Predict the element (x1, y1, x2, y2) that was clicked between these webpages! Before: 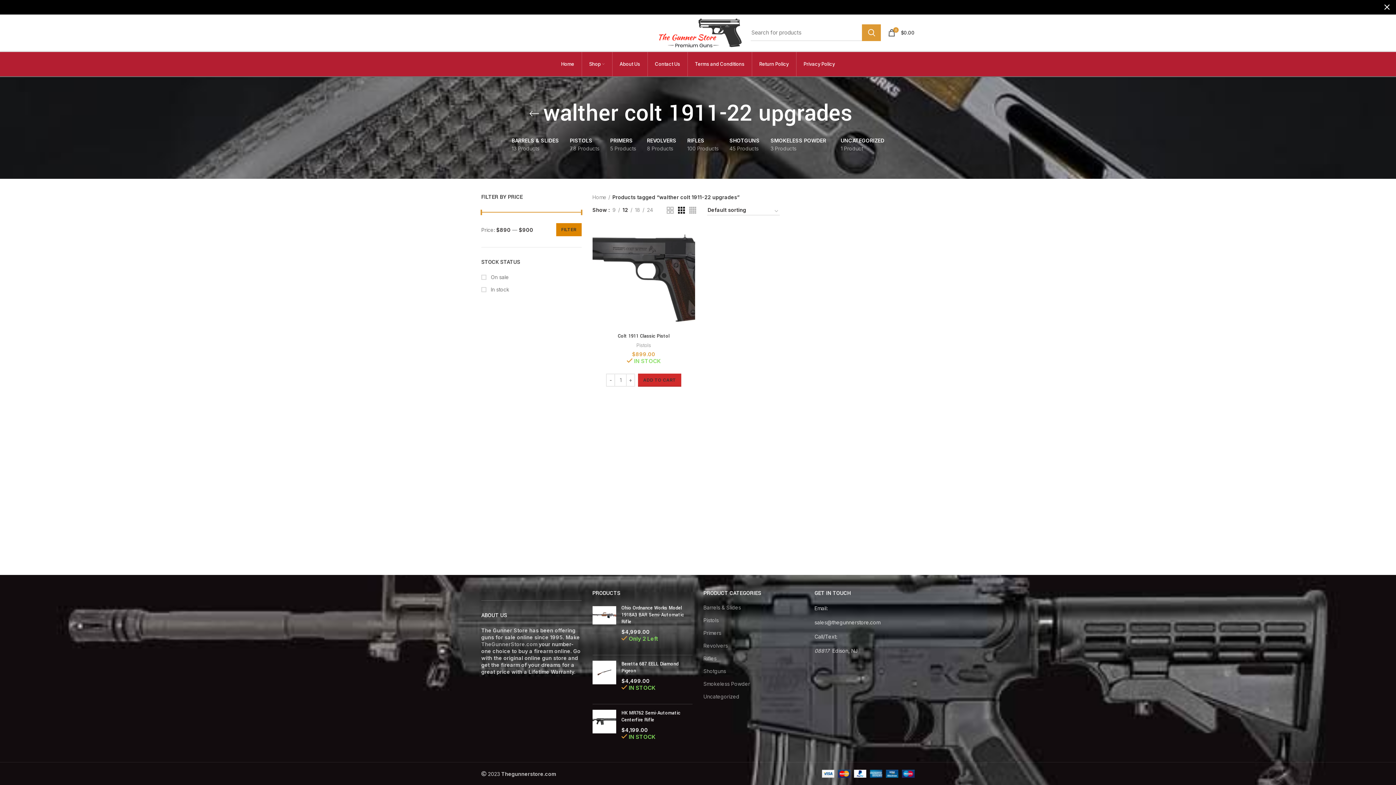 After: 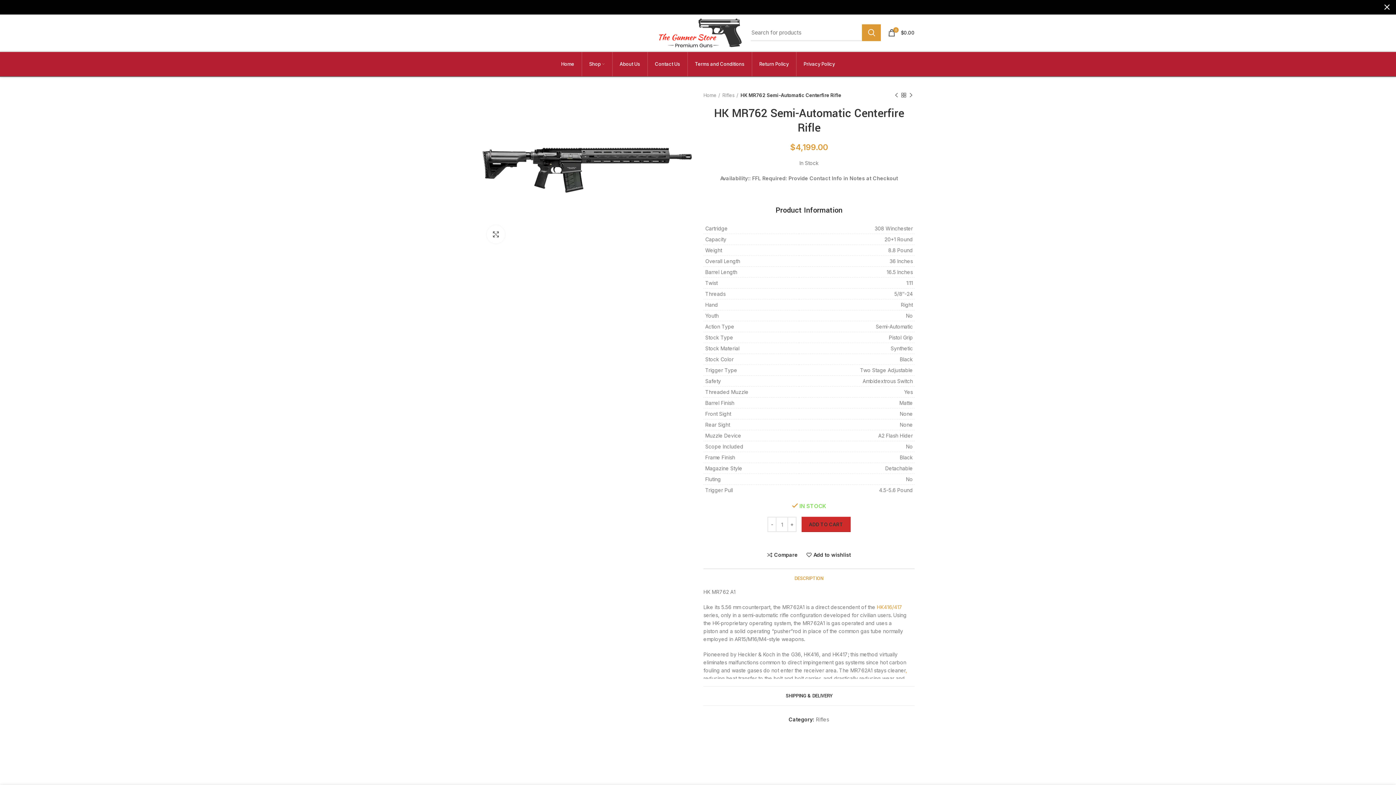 Action: bbox: (592, 710, 616, 748)